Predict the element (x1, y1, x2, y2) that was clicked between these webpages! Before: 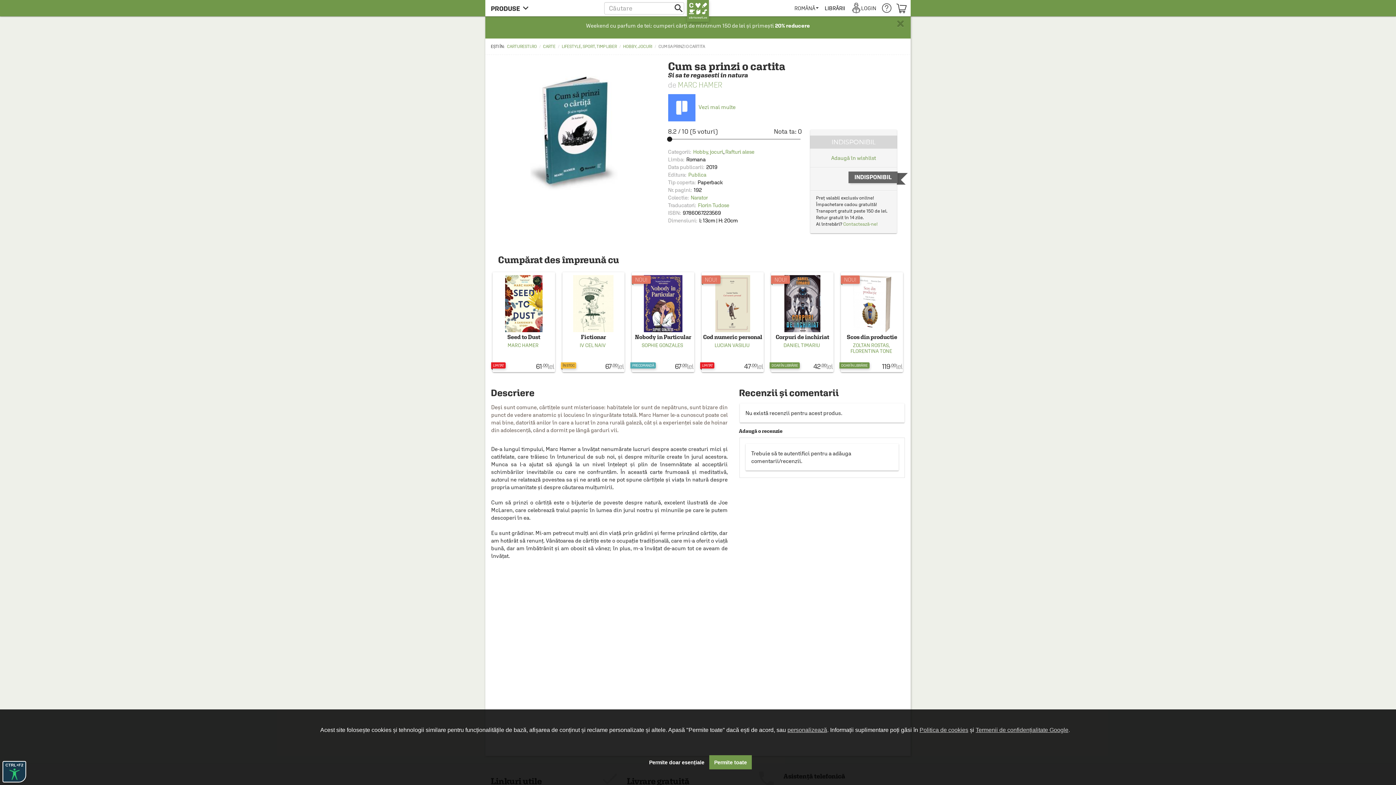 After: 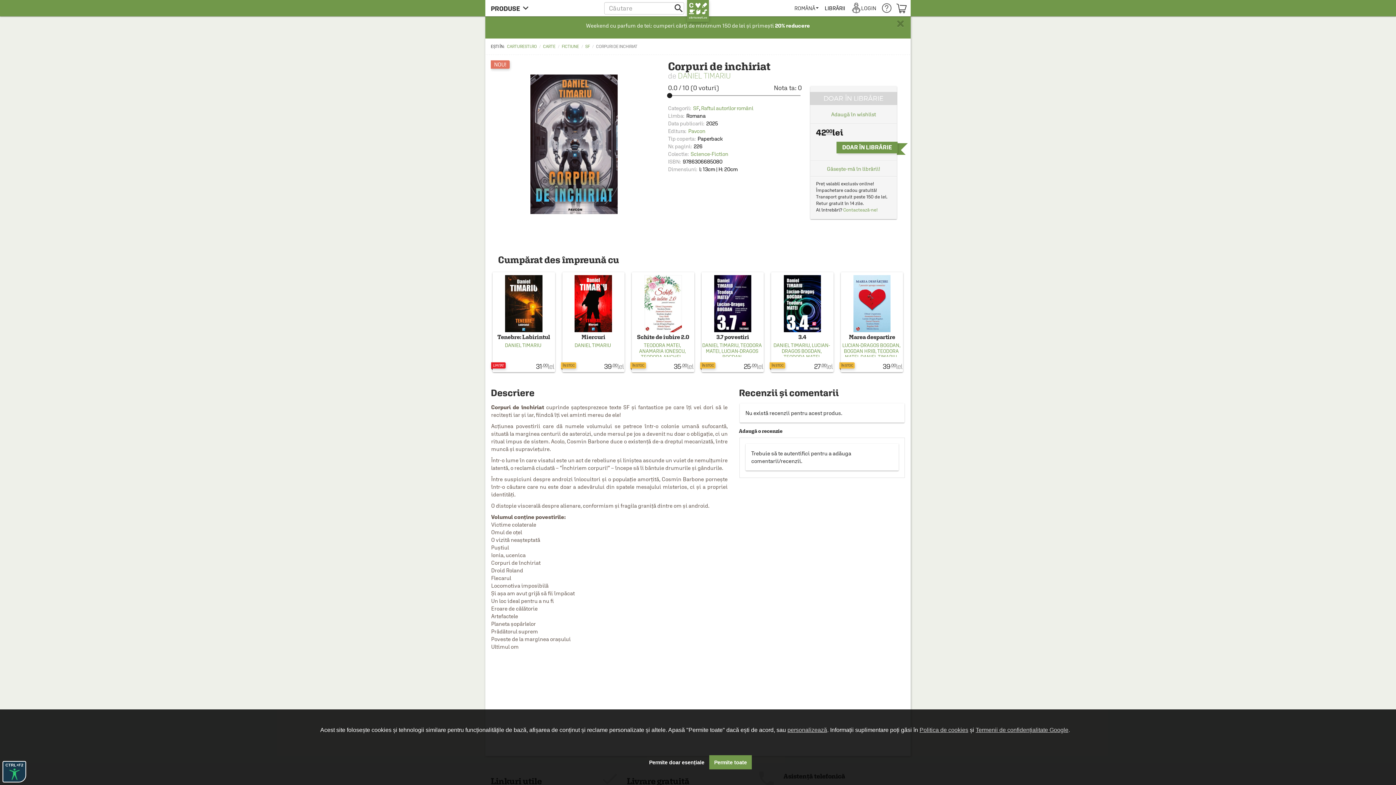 Action: bbox: (772, 273, 832, 332)